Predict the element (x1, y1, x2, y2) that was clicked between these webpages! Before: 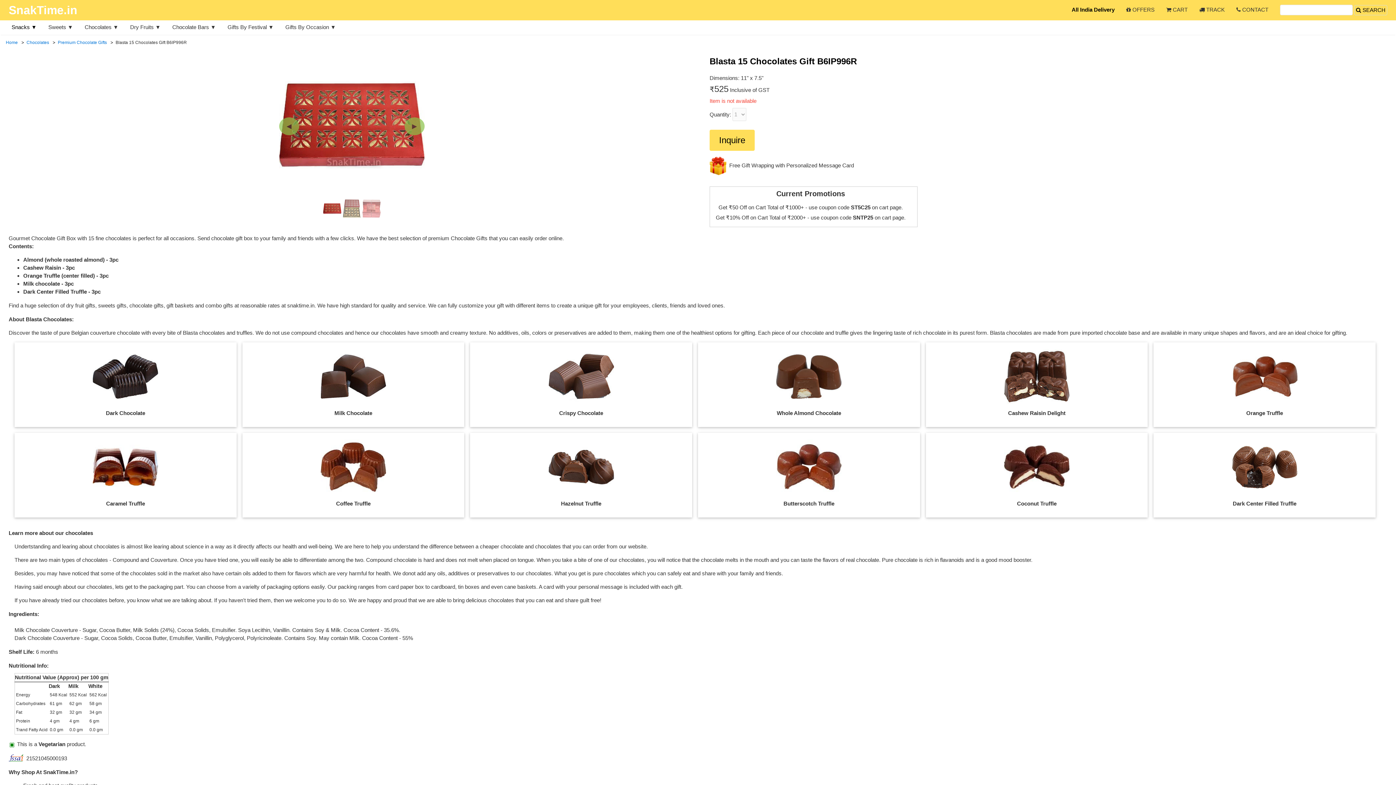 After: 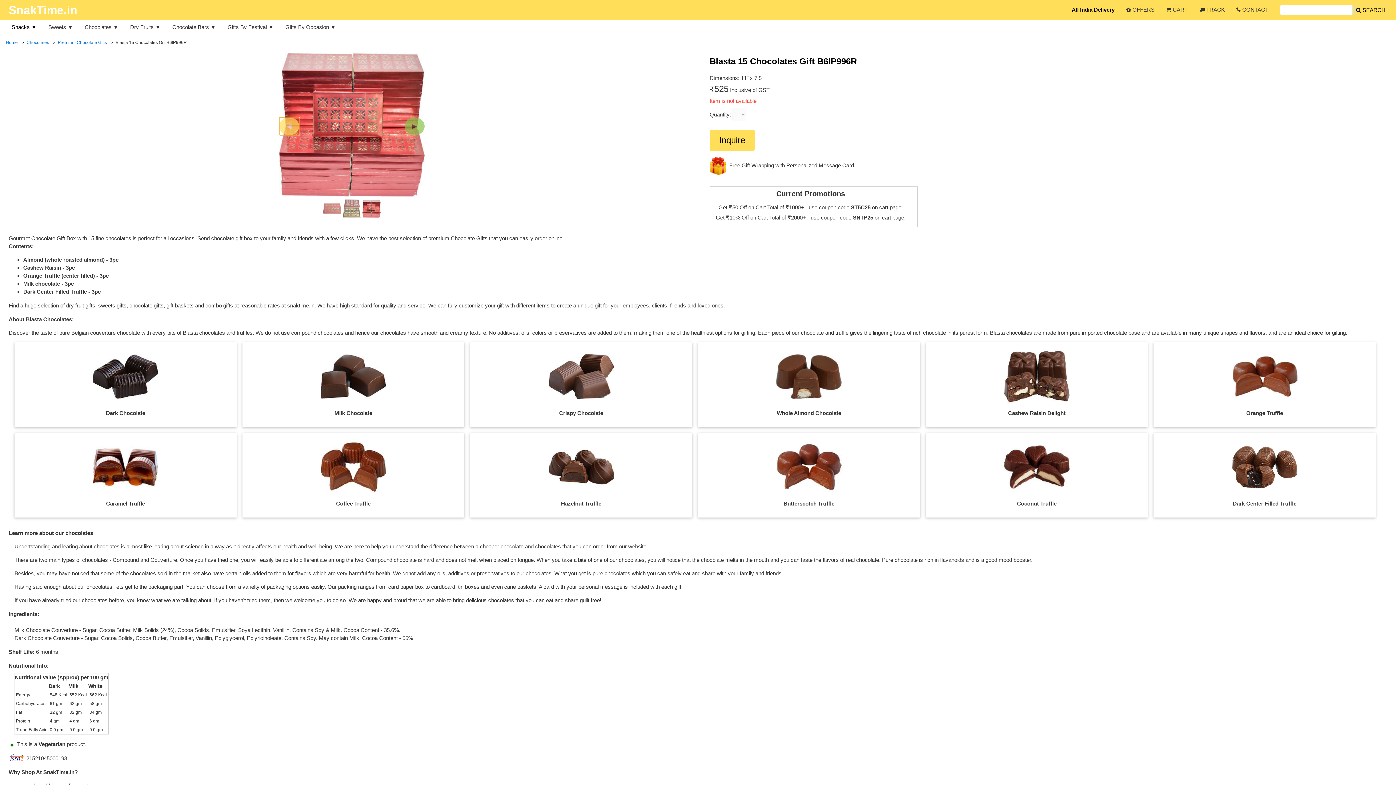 Action: label: ◄ bbox: (279, 117, 299, 135)